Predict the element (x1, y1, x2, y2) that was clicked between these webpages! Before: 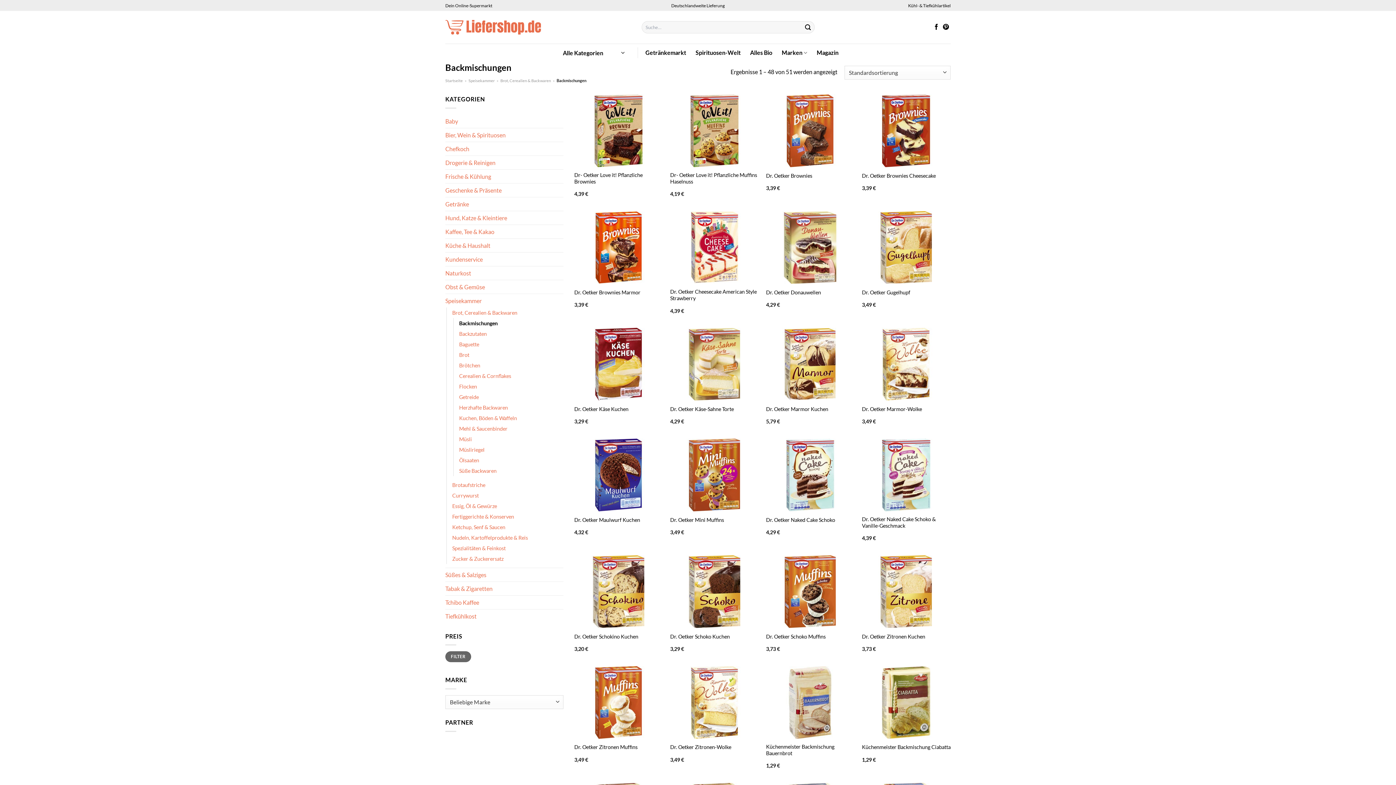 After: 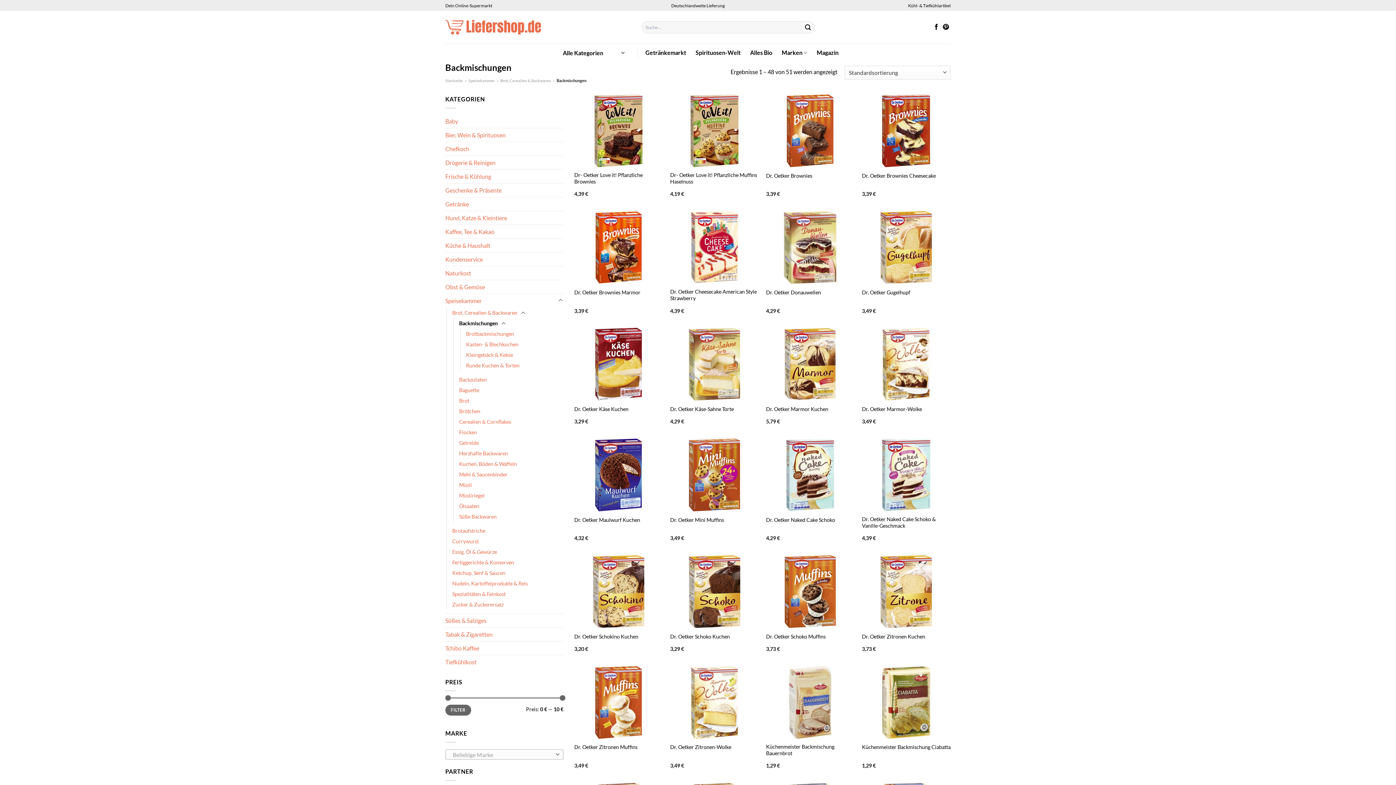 Action: label: Dr. Oetker Gugelhupf bbox: (862, 211, 950, 284)